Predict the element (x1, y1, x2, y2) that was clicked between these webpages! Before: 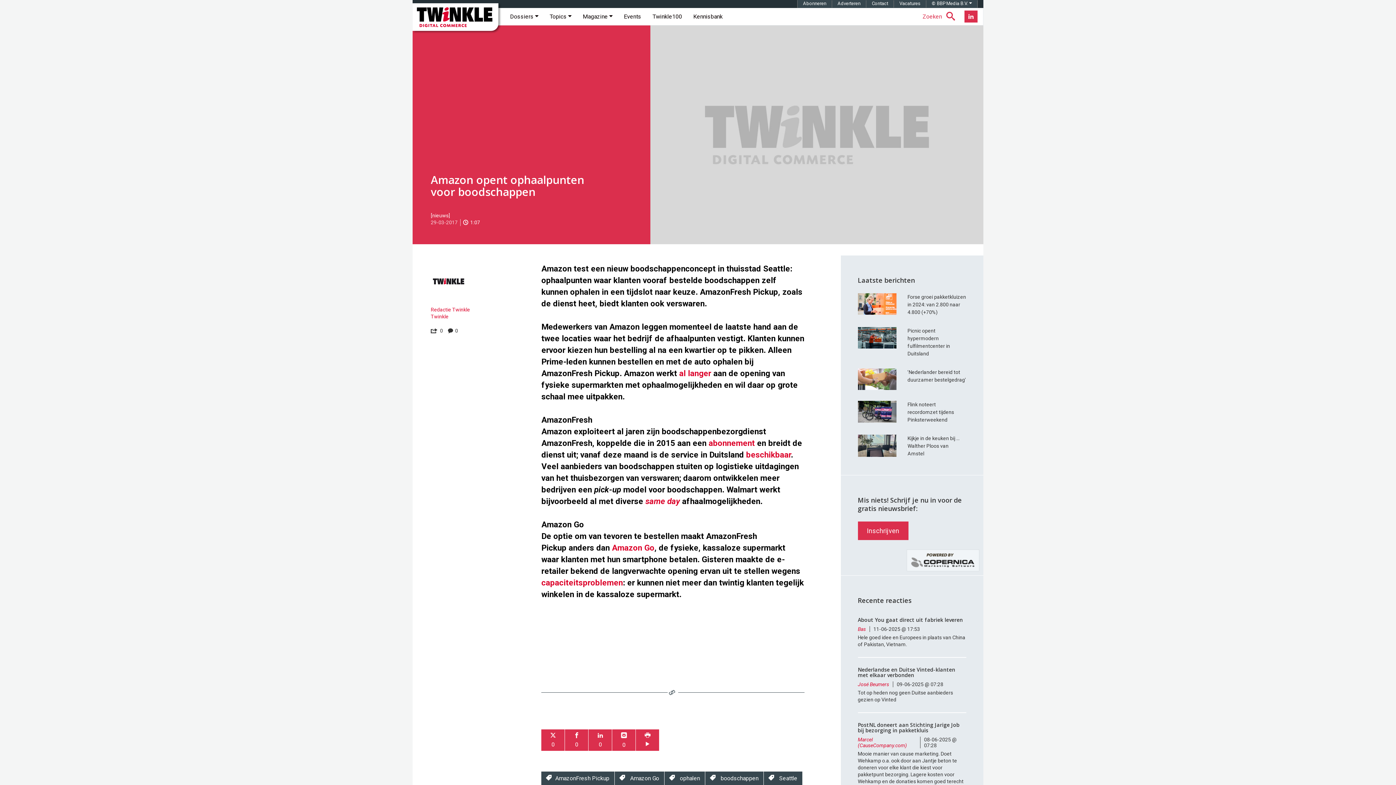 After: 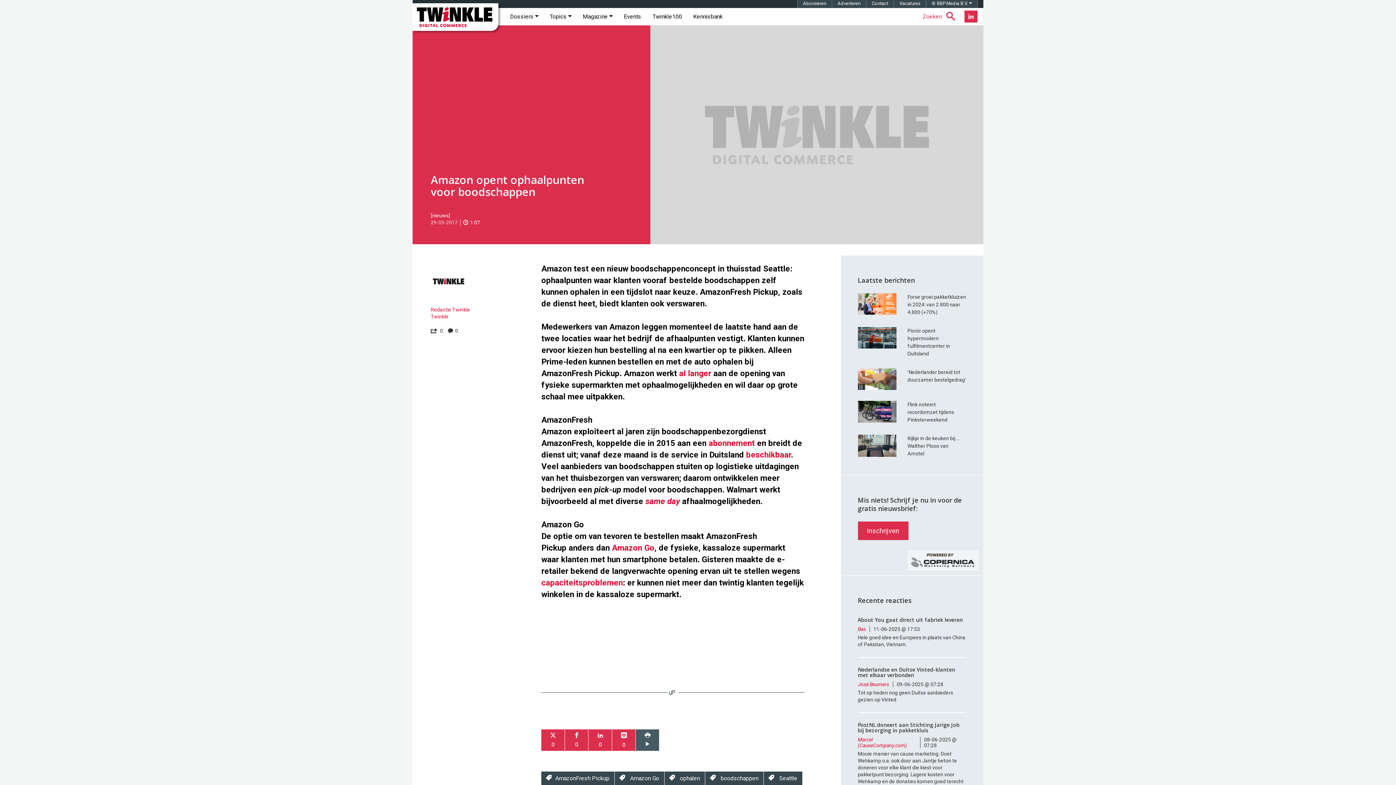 Action: bbox: (636, 729, 659, 751)